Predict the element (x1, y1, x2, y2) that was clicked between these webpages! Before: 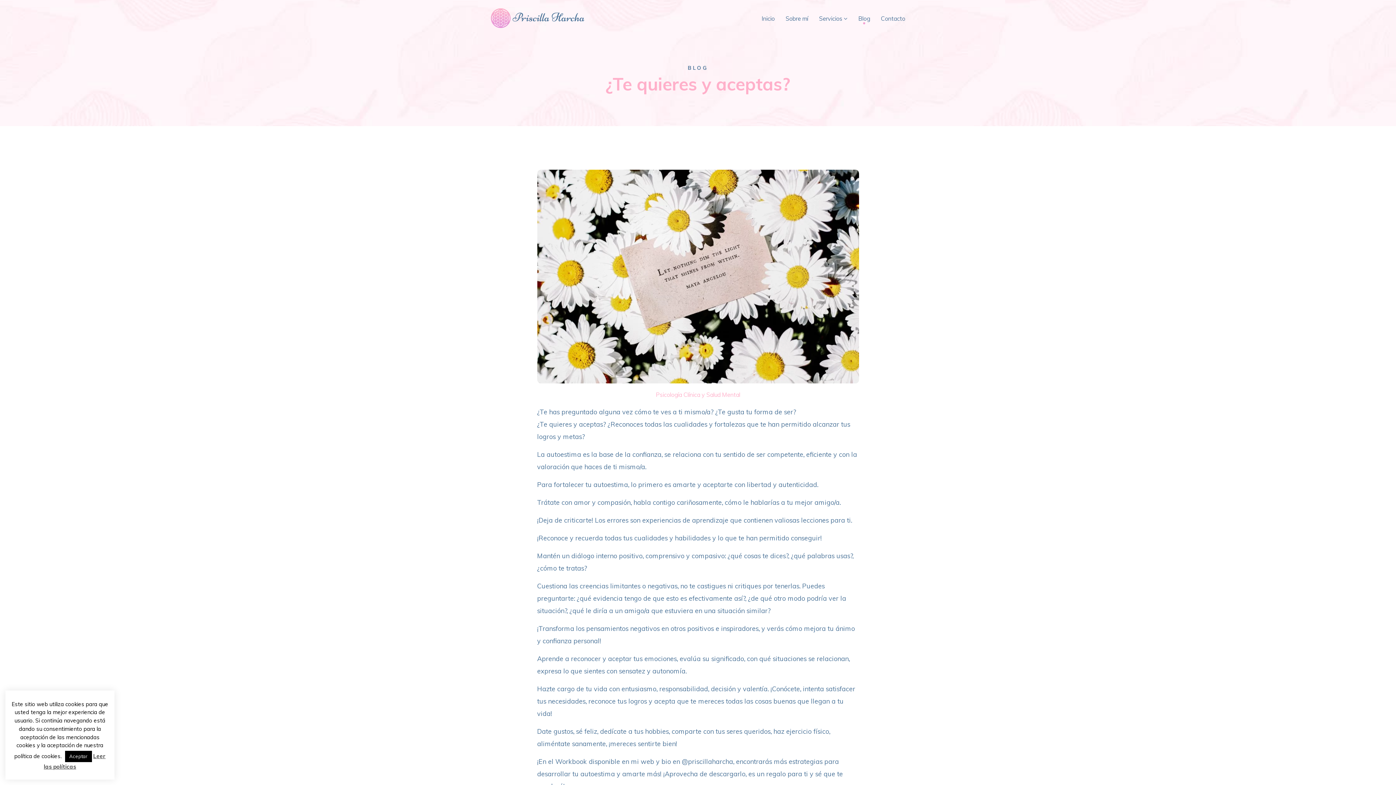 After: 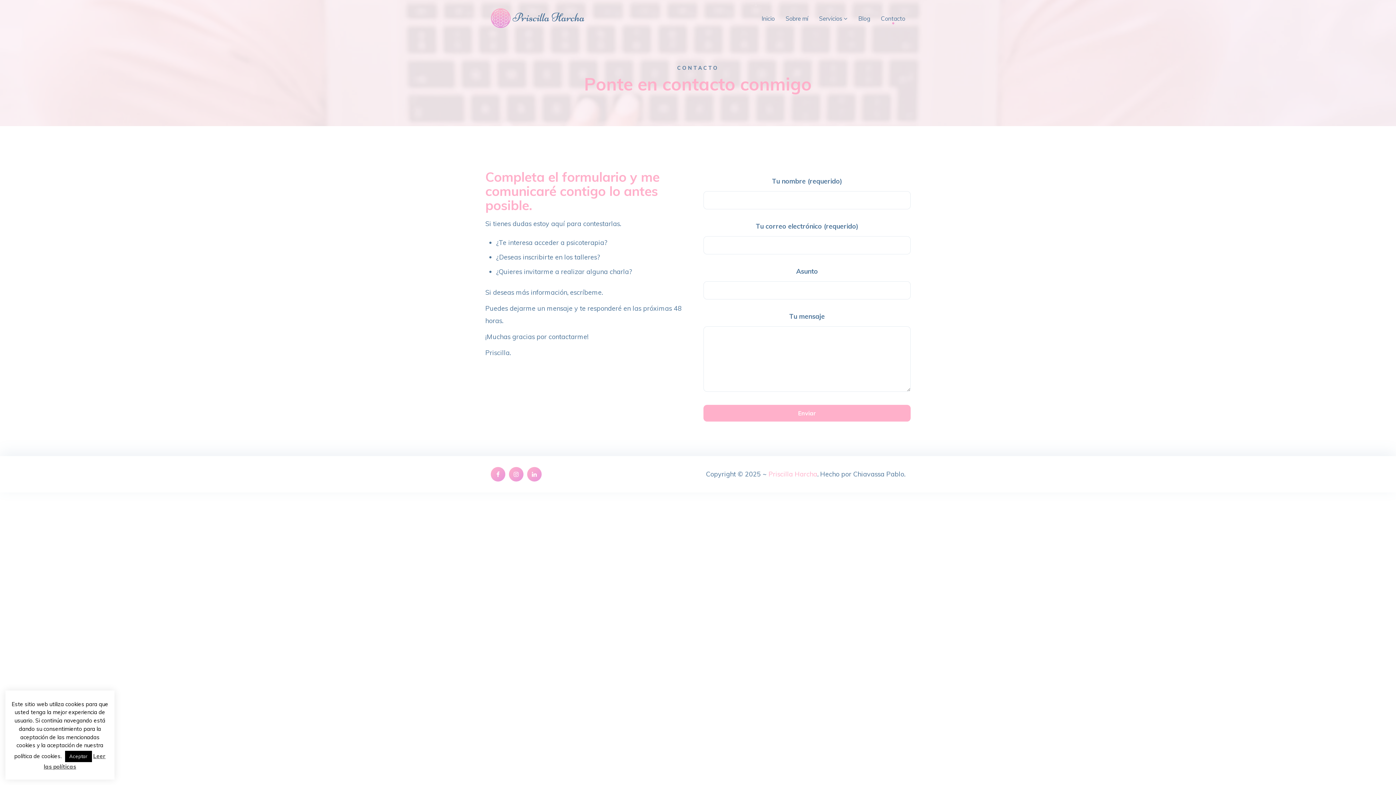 Action: bbox: (875, 9, 910, 29) label: Contacto